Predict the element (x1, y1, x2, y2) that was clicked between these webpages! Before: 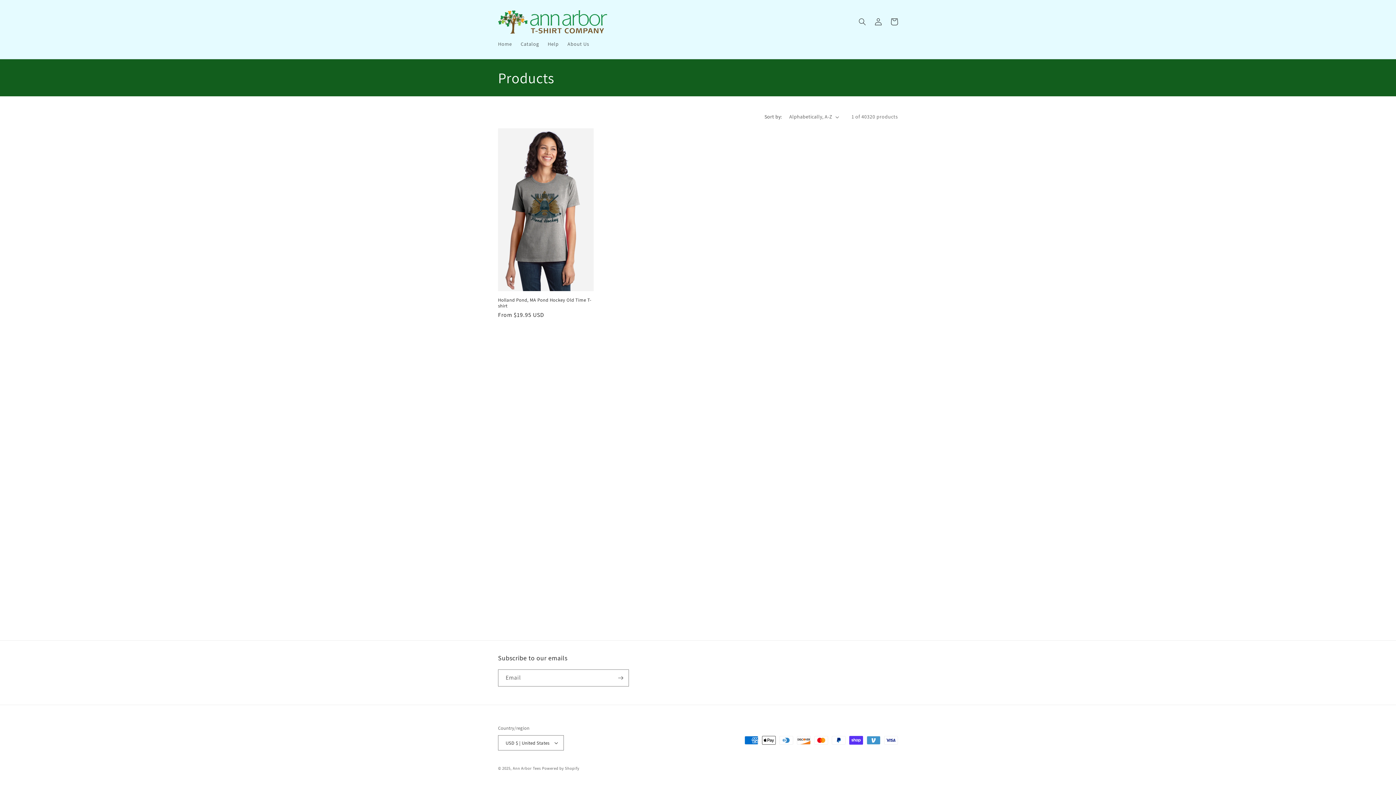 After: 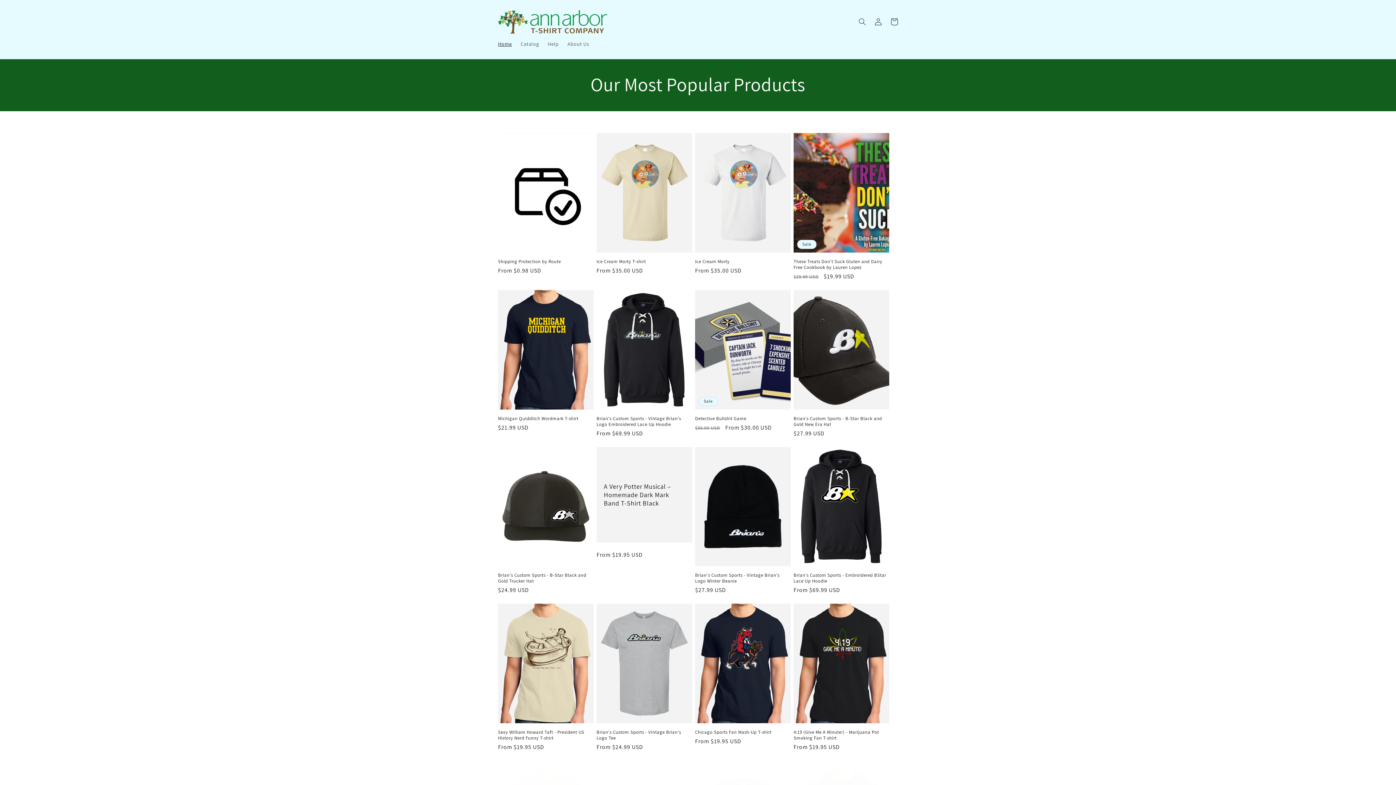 Action: label: Home bbox: (493, 36, 516, 51)